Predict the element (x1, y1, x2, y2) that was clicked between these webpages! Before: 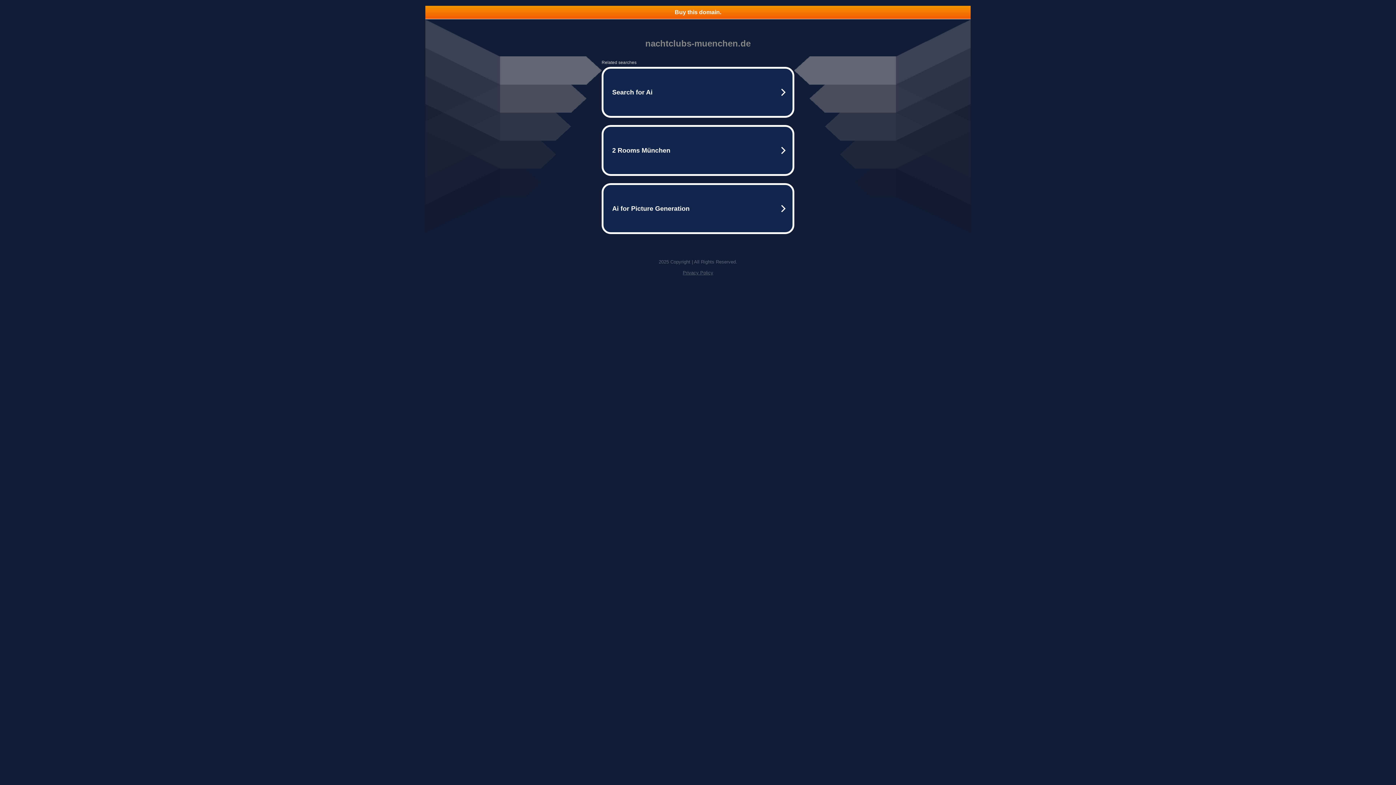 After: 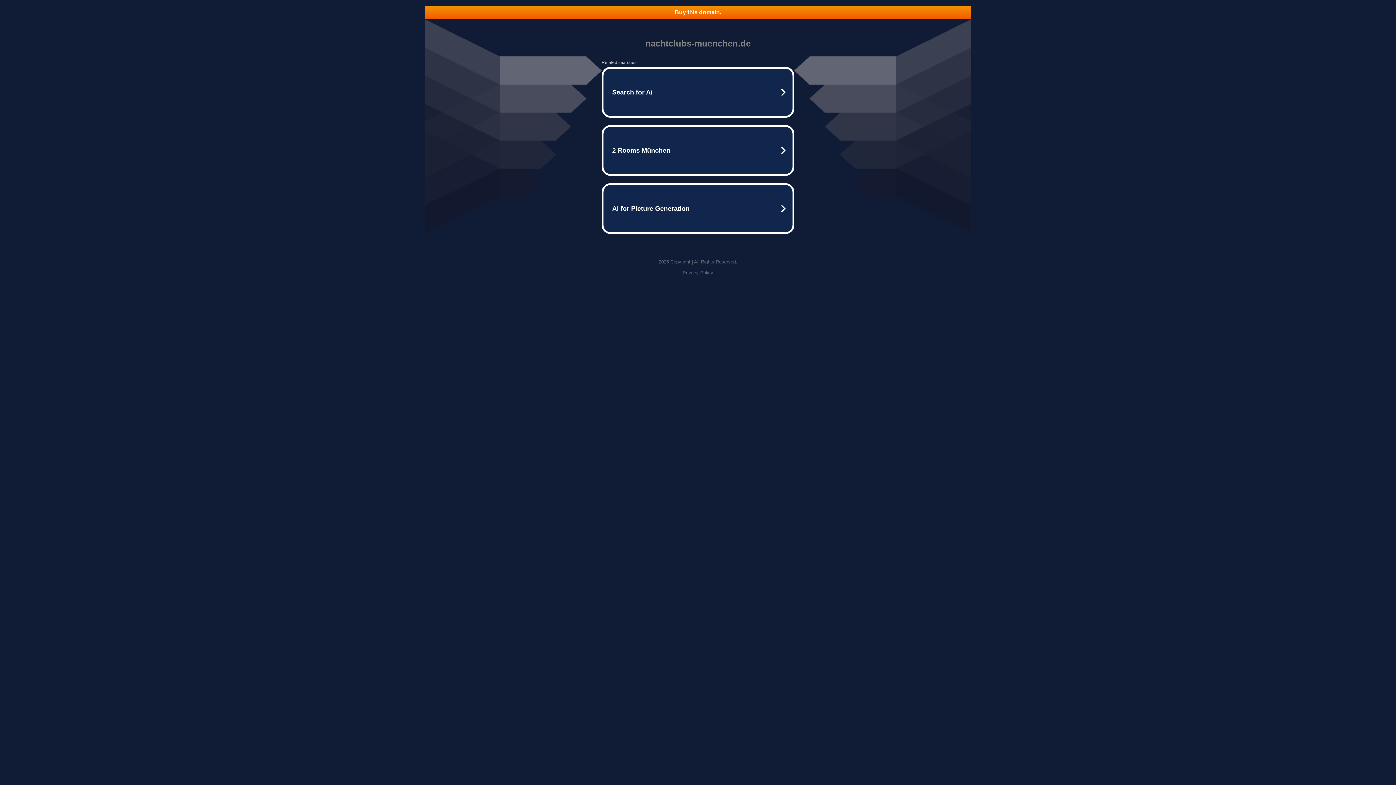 Action: bbox: (682, 270, 713, 275) label: Privacy Policy